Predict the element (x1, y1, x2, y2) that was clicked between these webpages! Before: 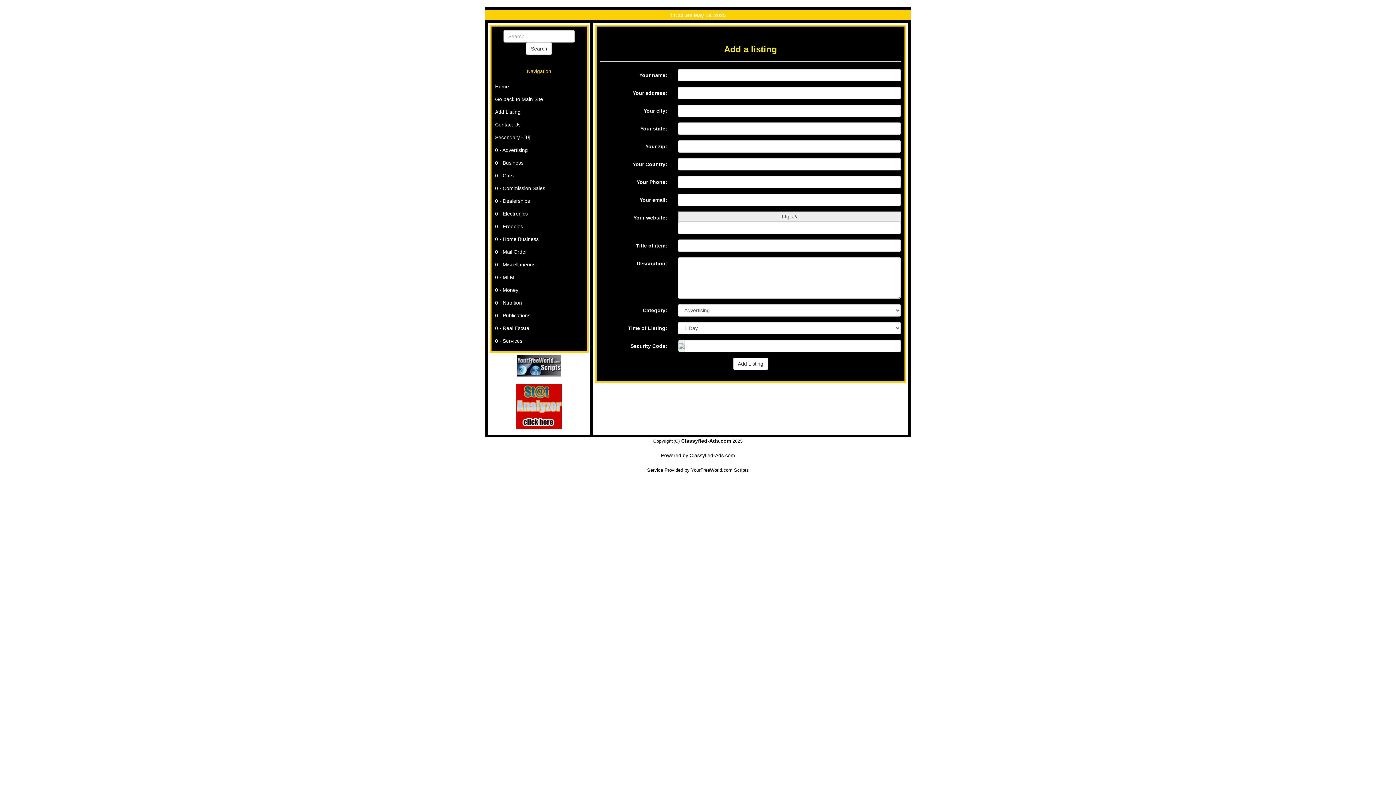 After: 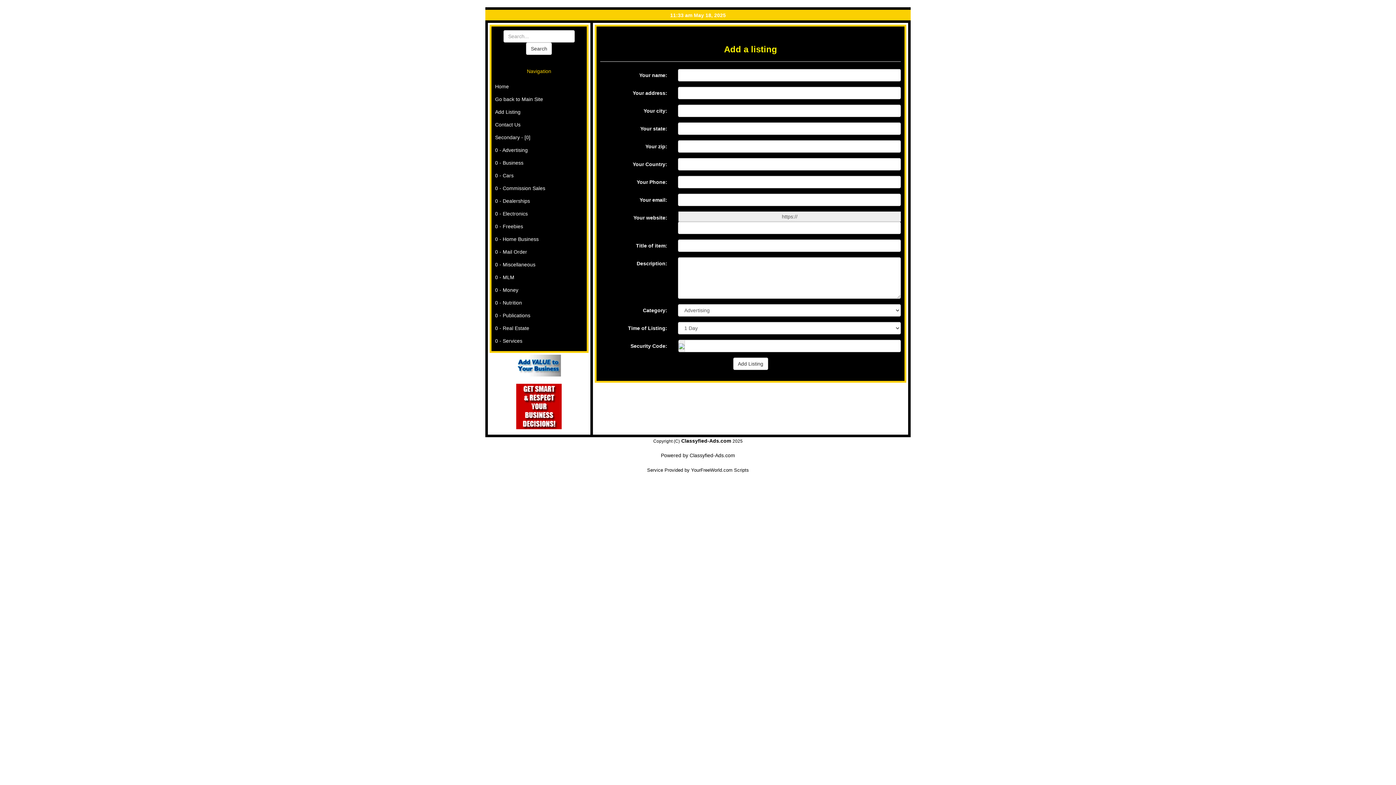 Action: bbox: (495, 134, 530, 140) label: Secondary - [0]